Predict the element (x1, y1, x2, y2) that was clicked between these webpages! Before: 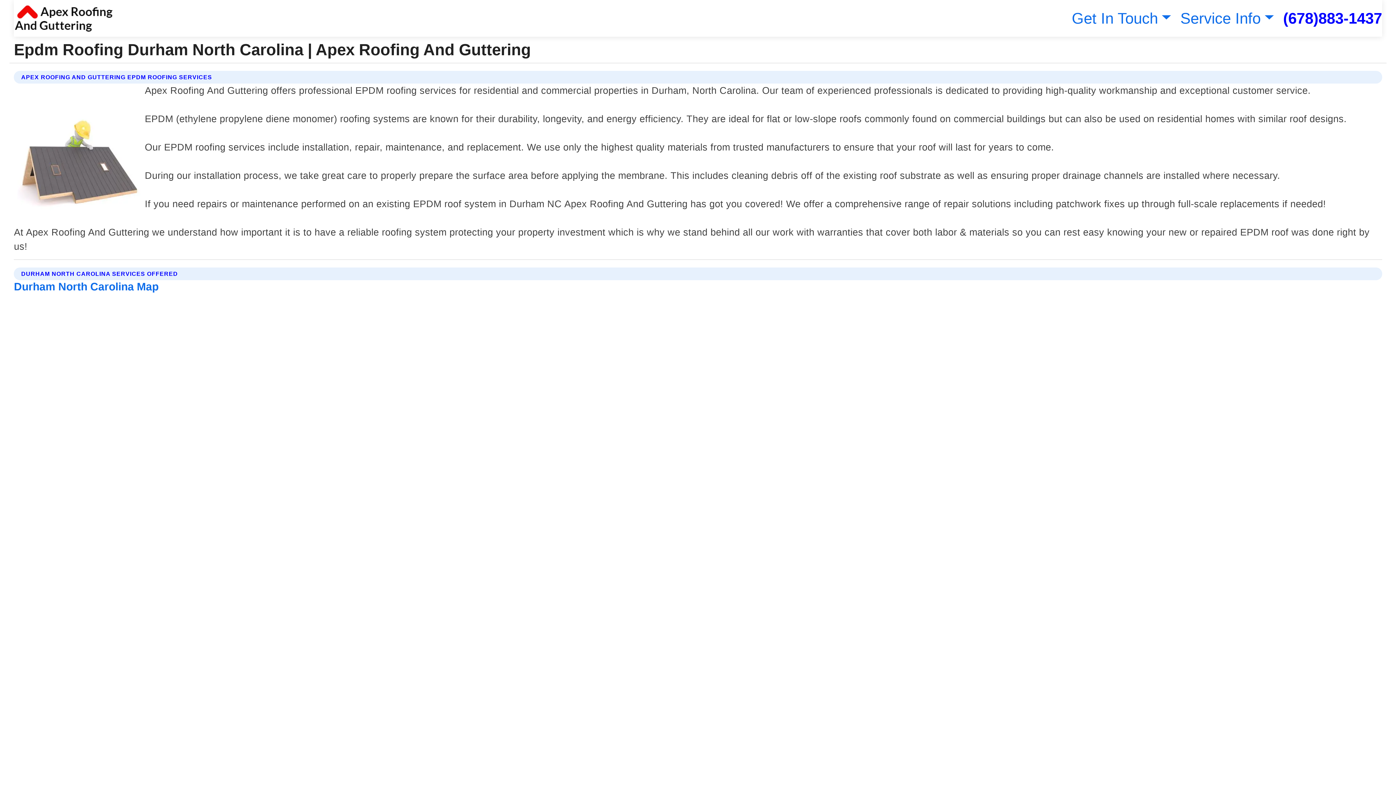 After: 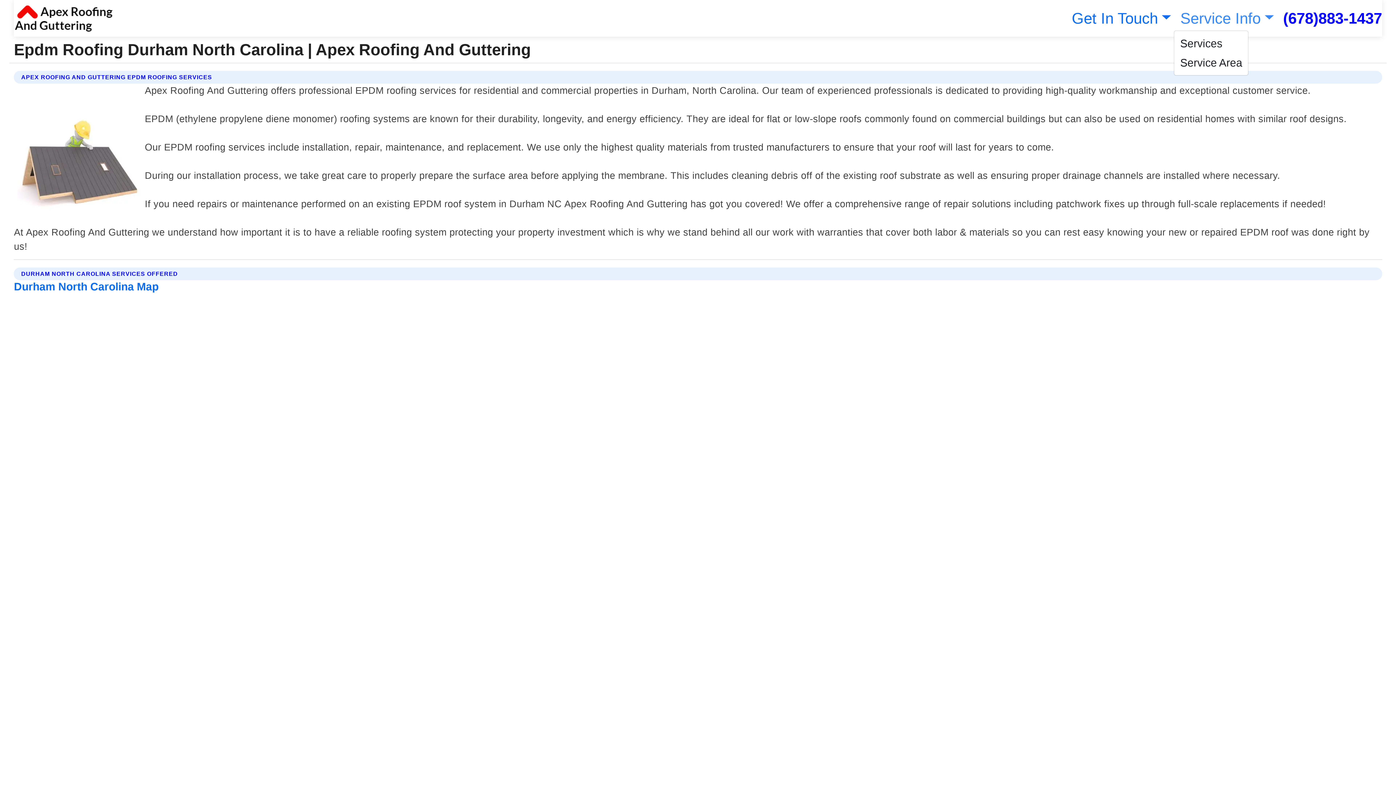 Action: bbox: (1177, 9, 1274, 26) label: Service Info